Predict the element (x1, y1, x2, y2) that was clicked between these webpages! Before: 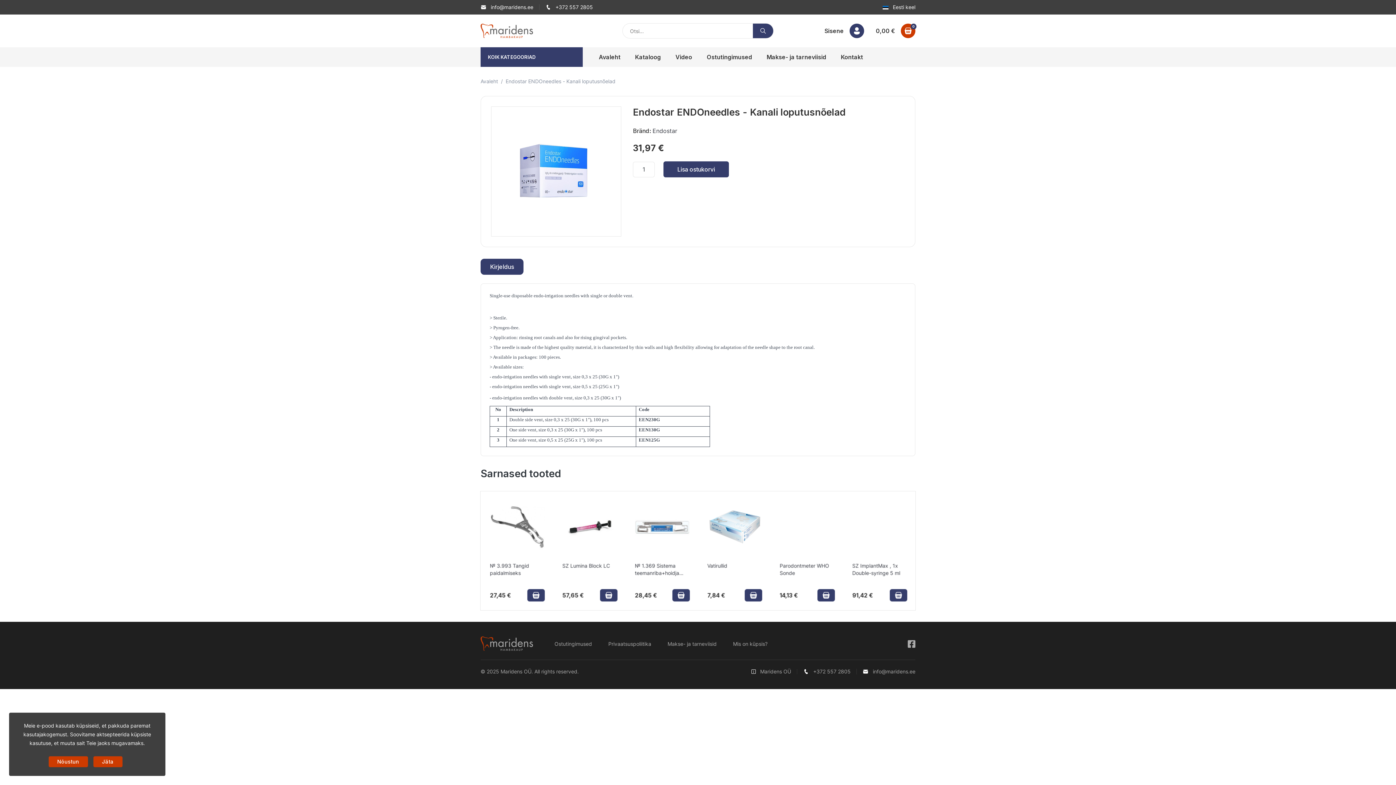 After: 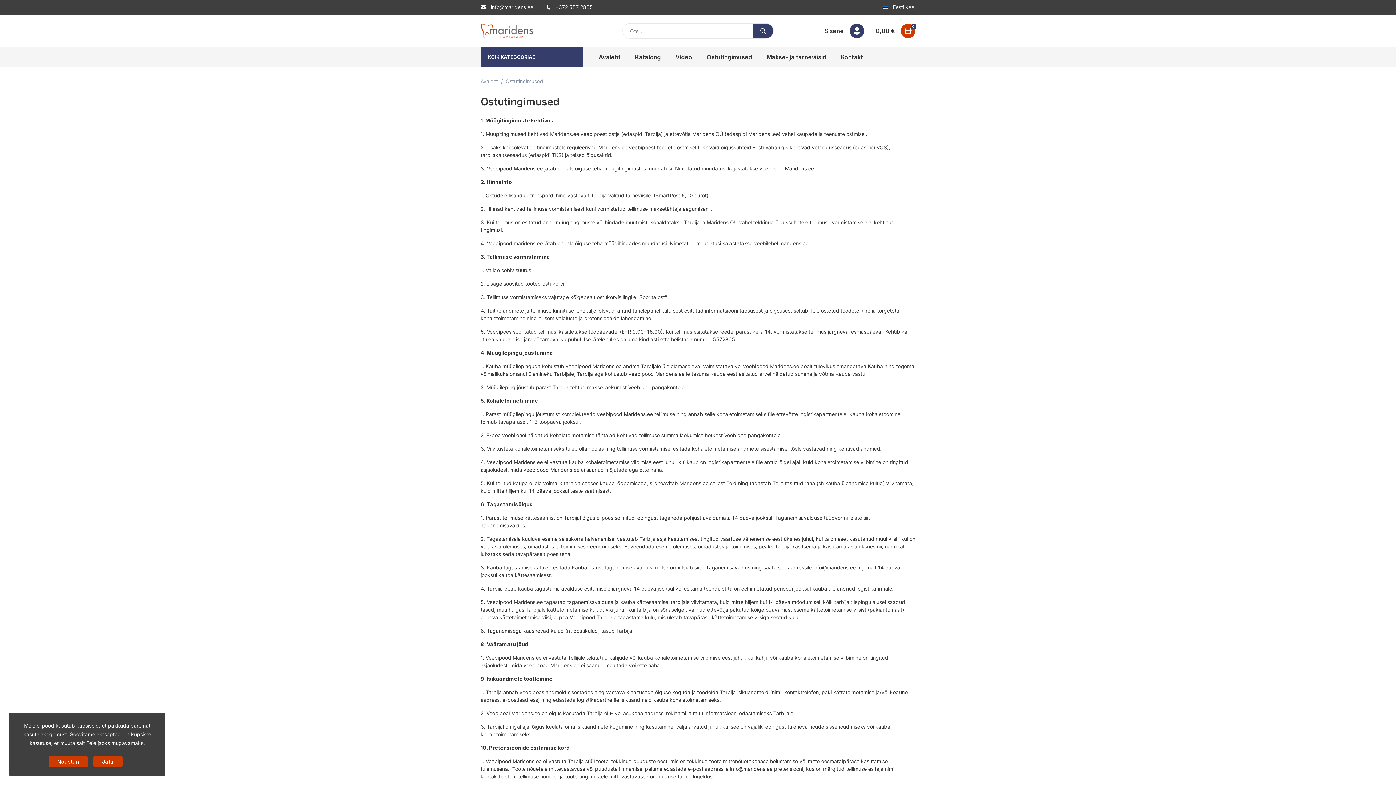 Action: bbox: (554, 639, 592, 648) label: Ostutingimused